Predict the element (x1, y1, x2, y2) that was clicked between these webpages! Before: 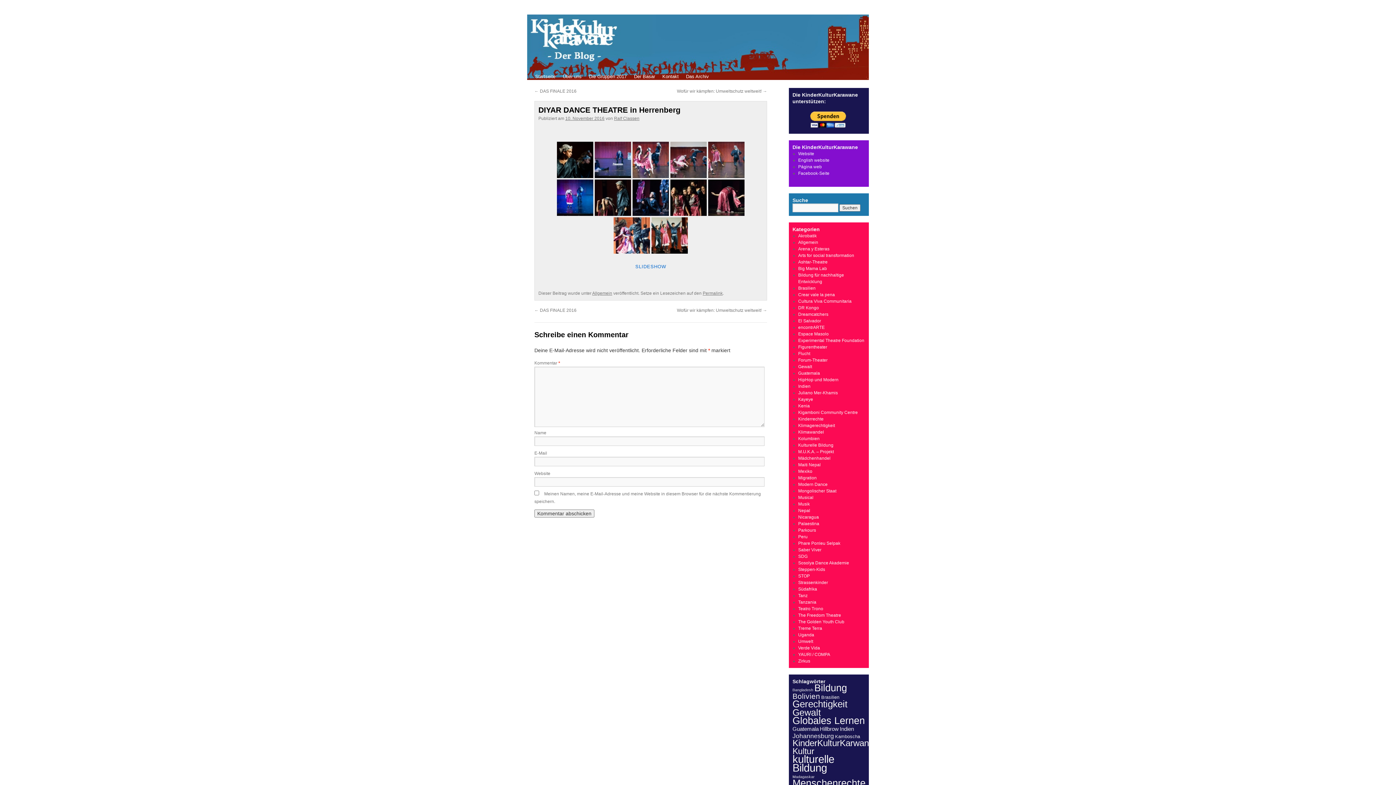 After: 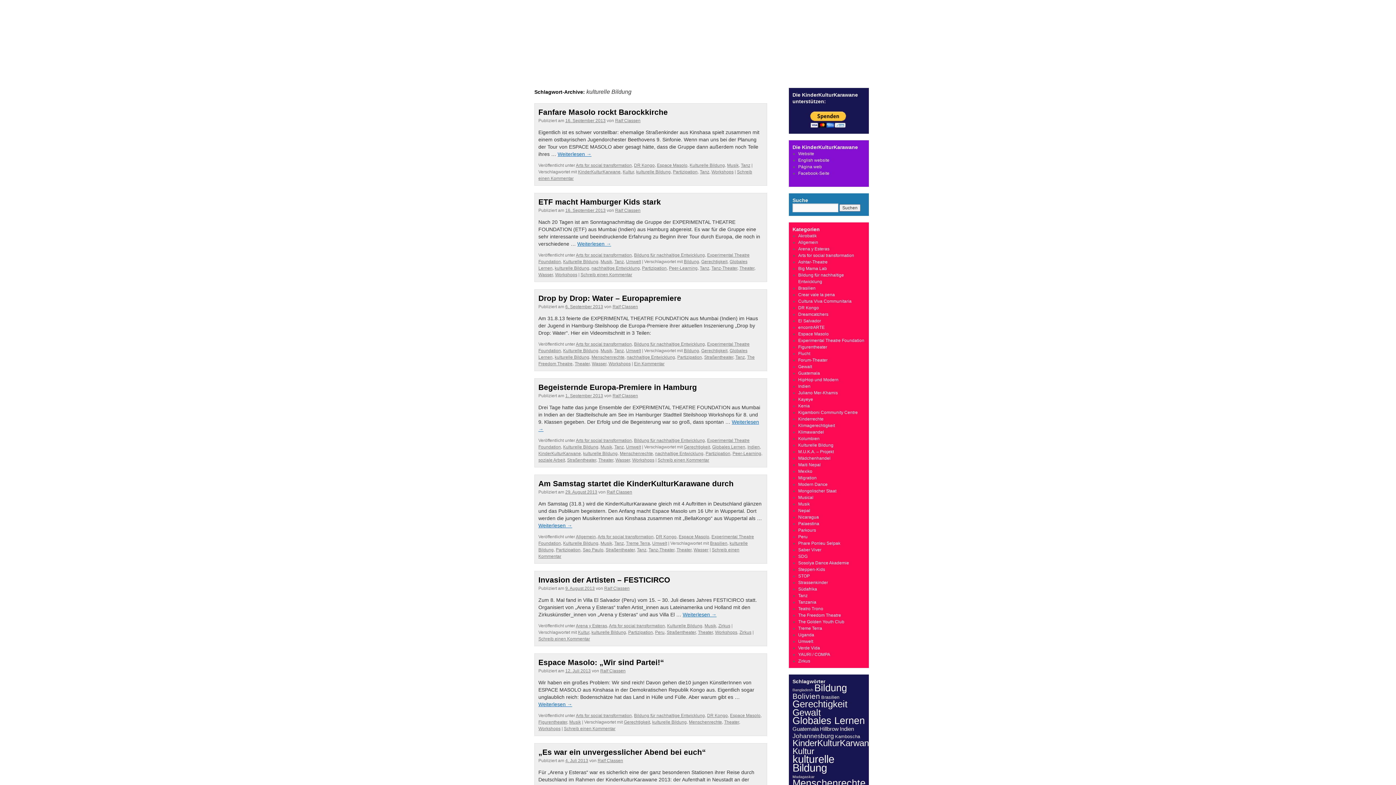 Action: label: kulturelle Bildung (84 Einträge) bbox: (792, 753, 834, 774)